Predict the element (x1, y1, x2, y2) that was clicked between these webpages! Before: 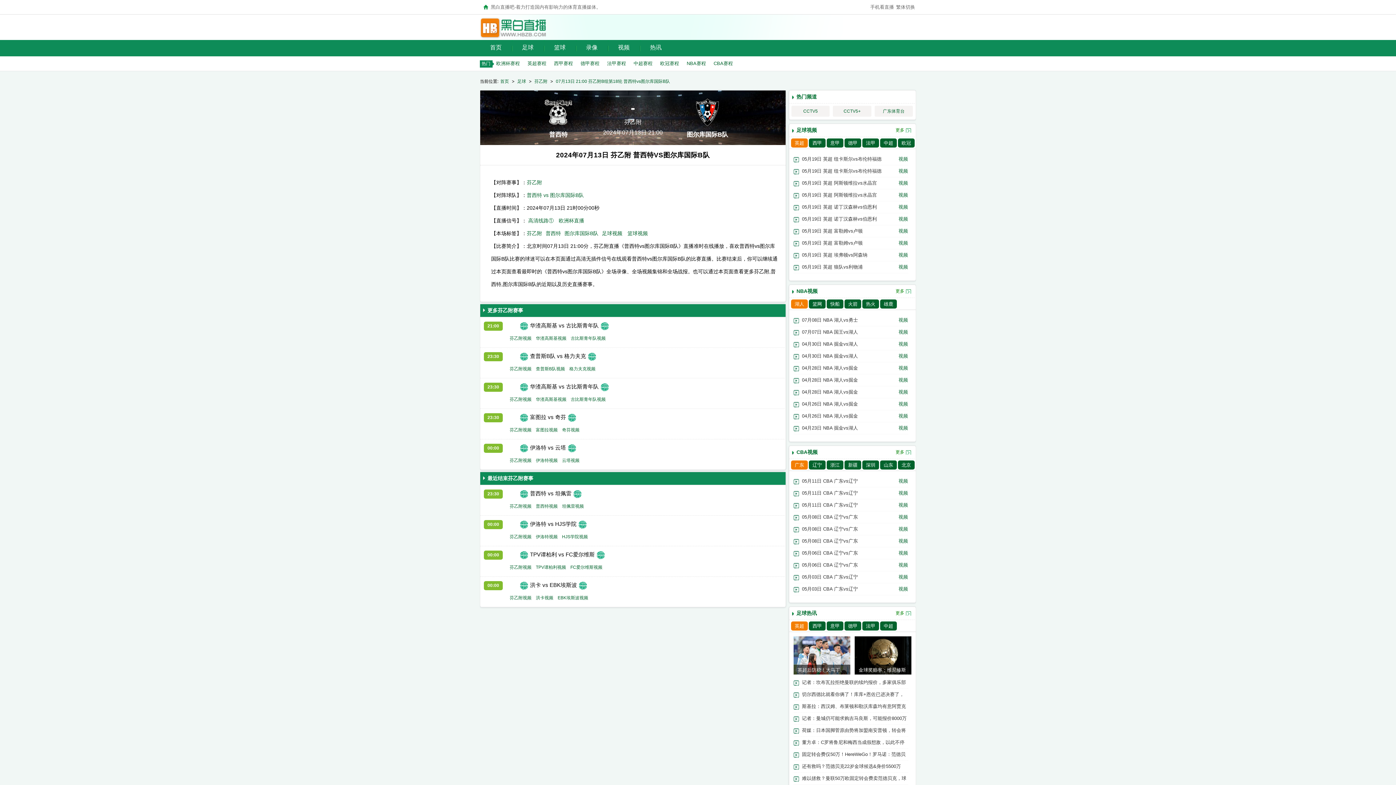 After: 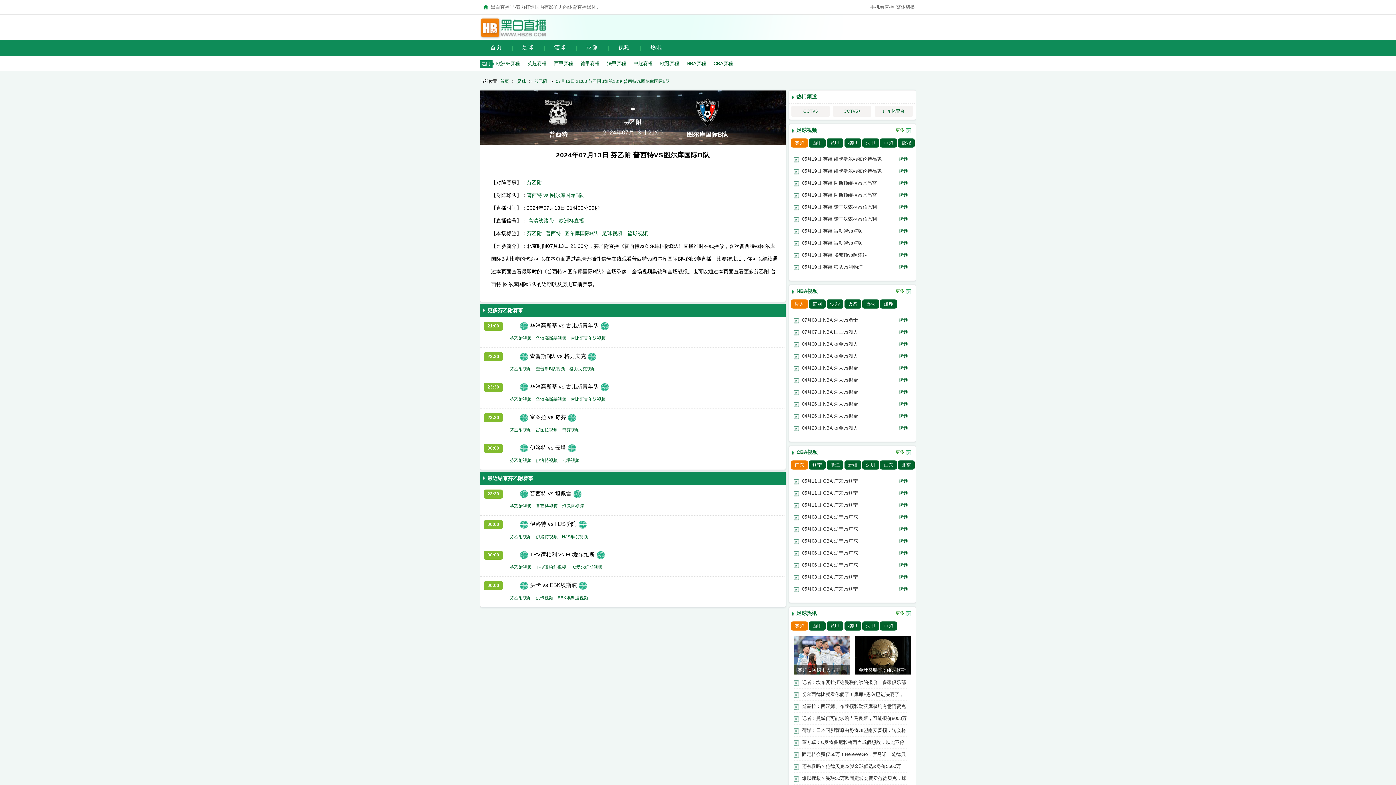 Action: bbox: (826, 299, 843, 308) label: 快船